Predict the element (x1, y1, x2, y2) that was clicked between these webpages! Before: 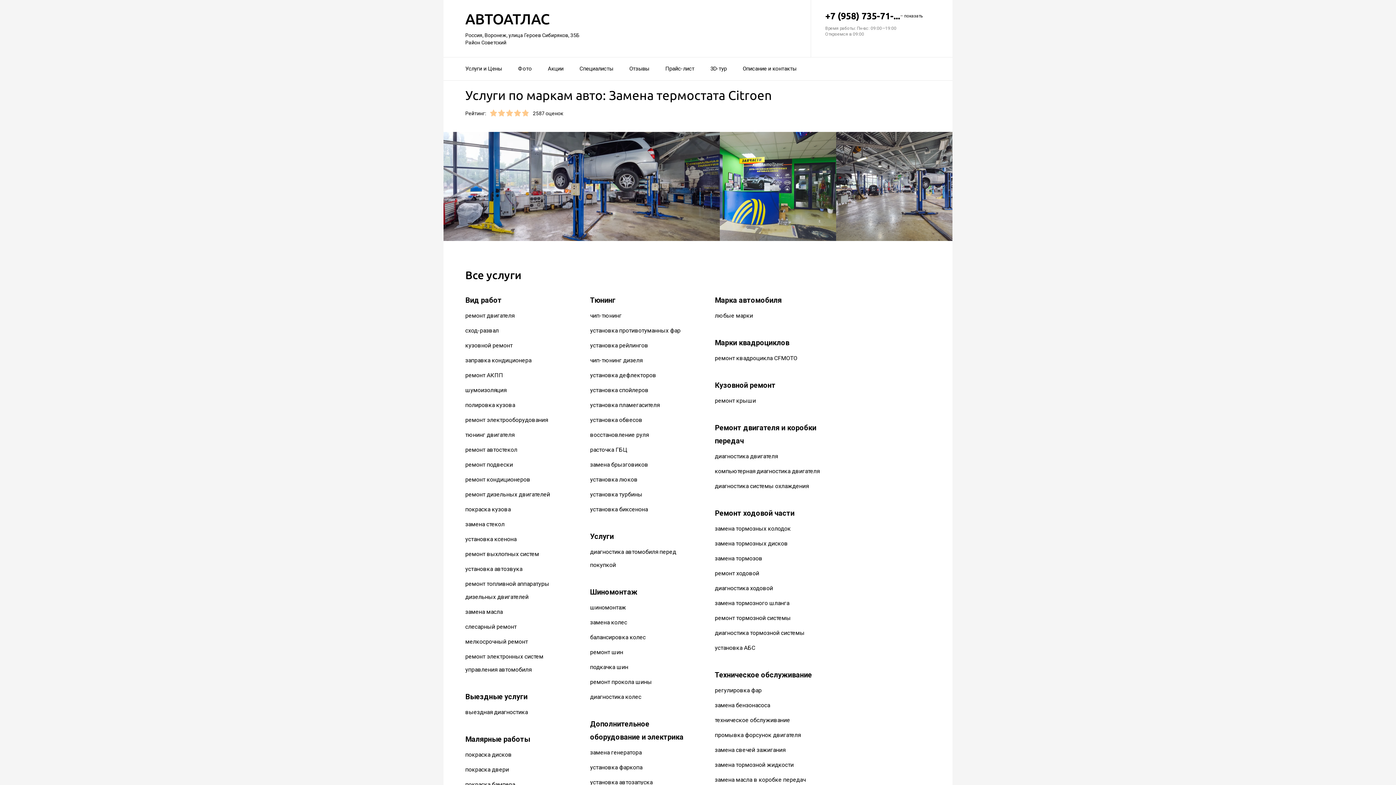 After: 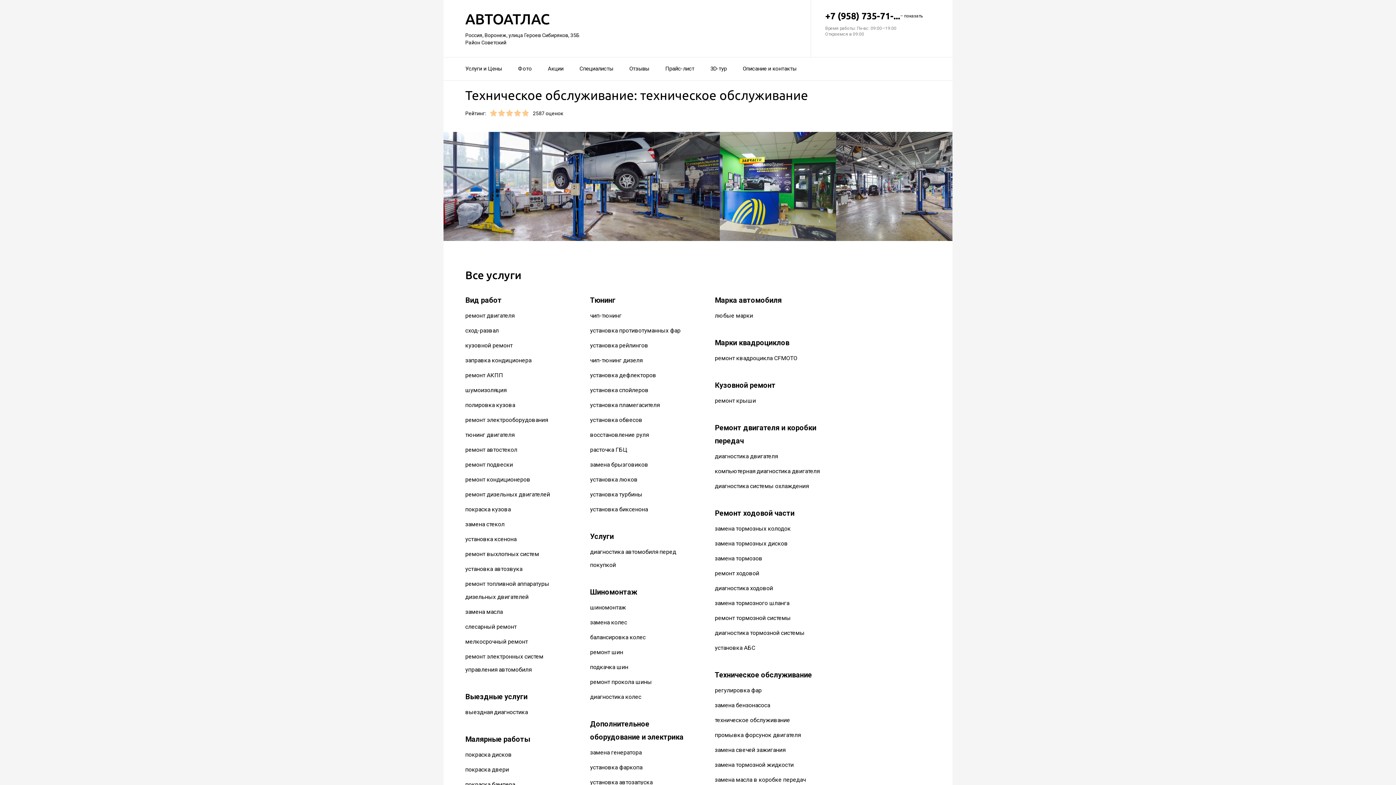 Action: bbox: (715, 717, 790, 724) label: техническое обслуживание